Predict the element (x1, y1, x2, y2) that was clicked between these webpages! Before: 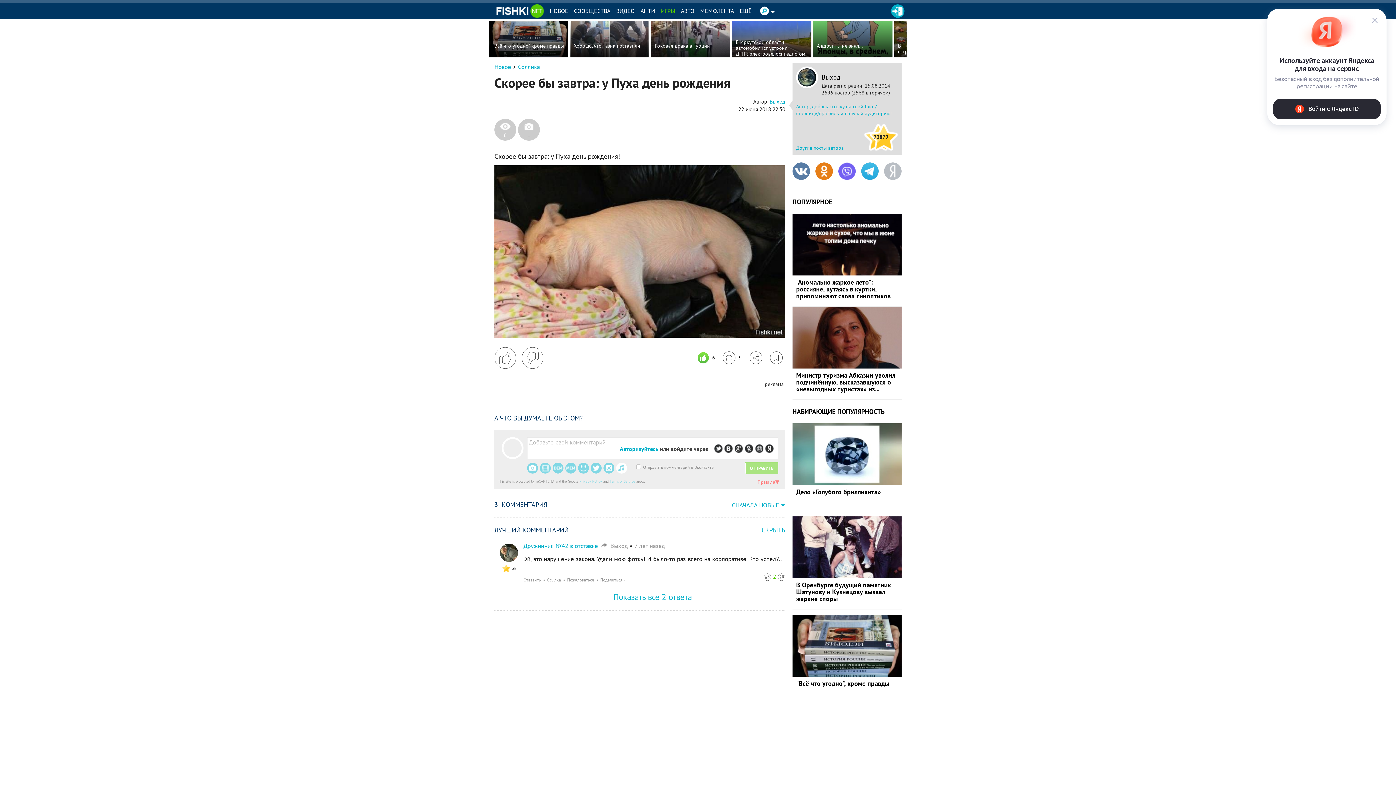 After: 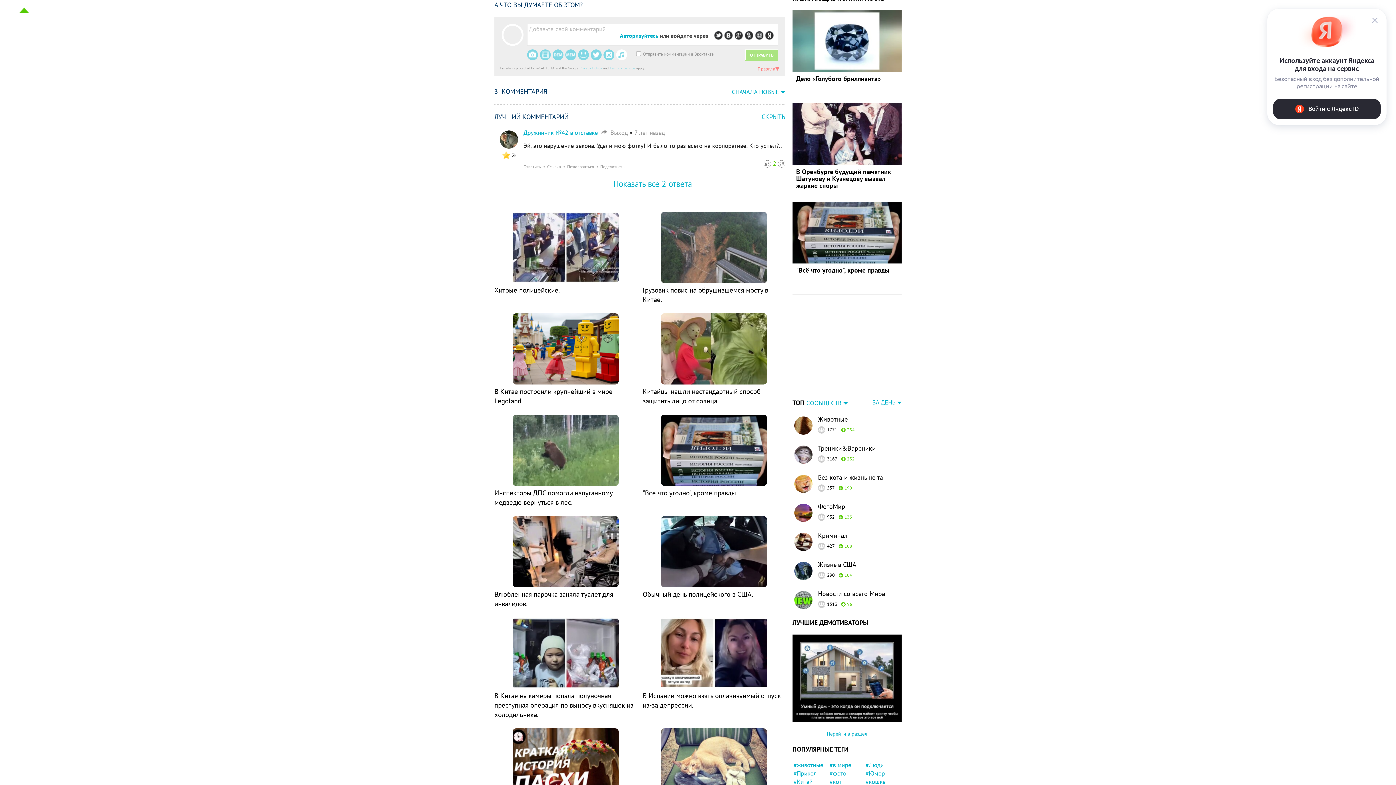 Action: label: Перейти к комментариям bbox: (722, 351, 741, 364)